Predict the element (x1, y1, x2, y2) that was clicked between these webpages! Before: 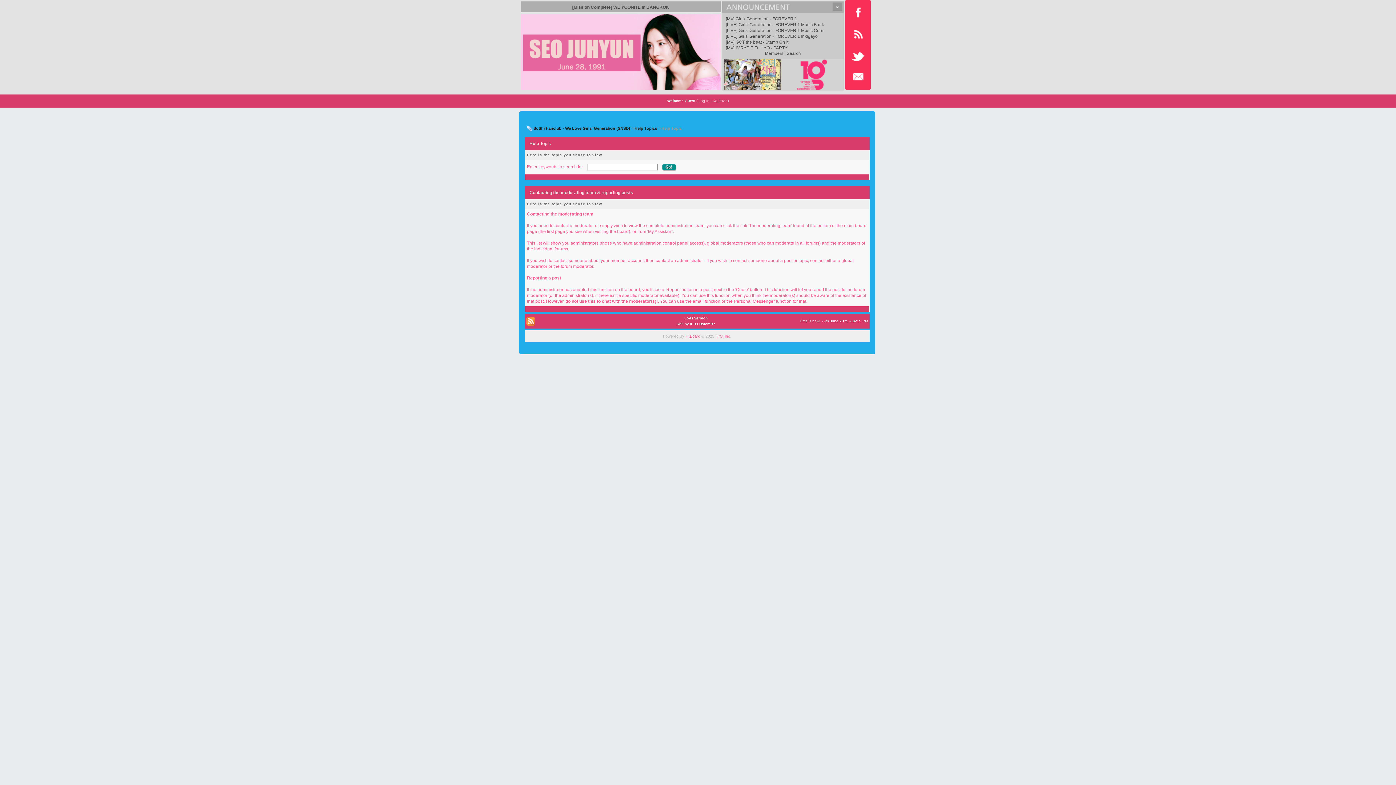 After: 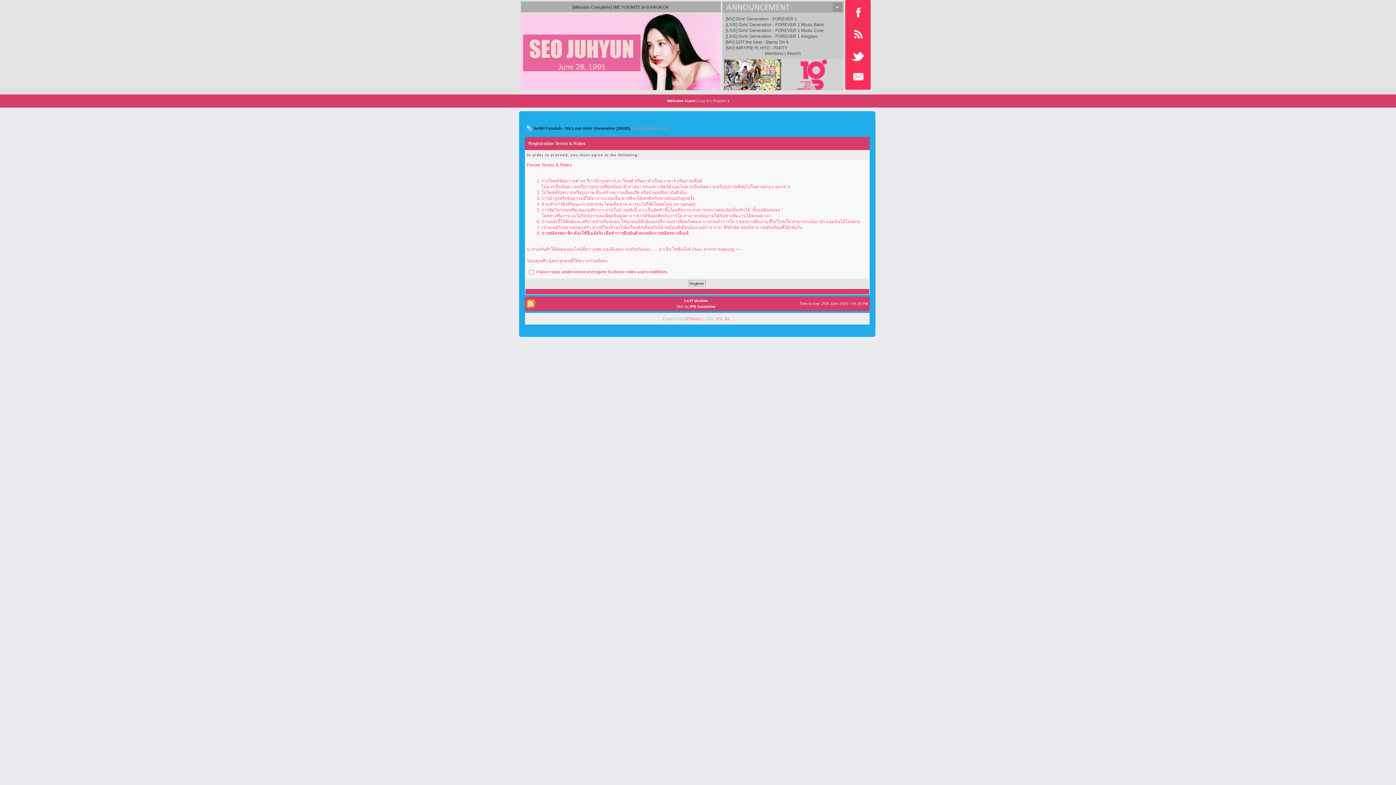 Action: label: Register bbox: (712, 98, 726, 102)